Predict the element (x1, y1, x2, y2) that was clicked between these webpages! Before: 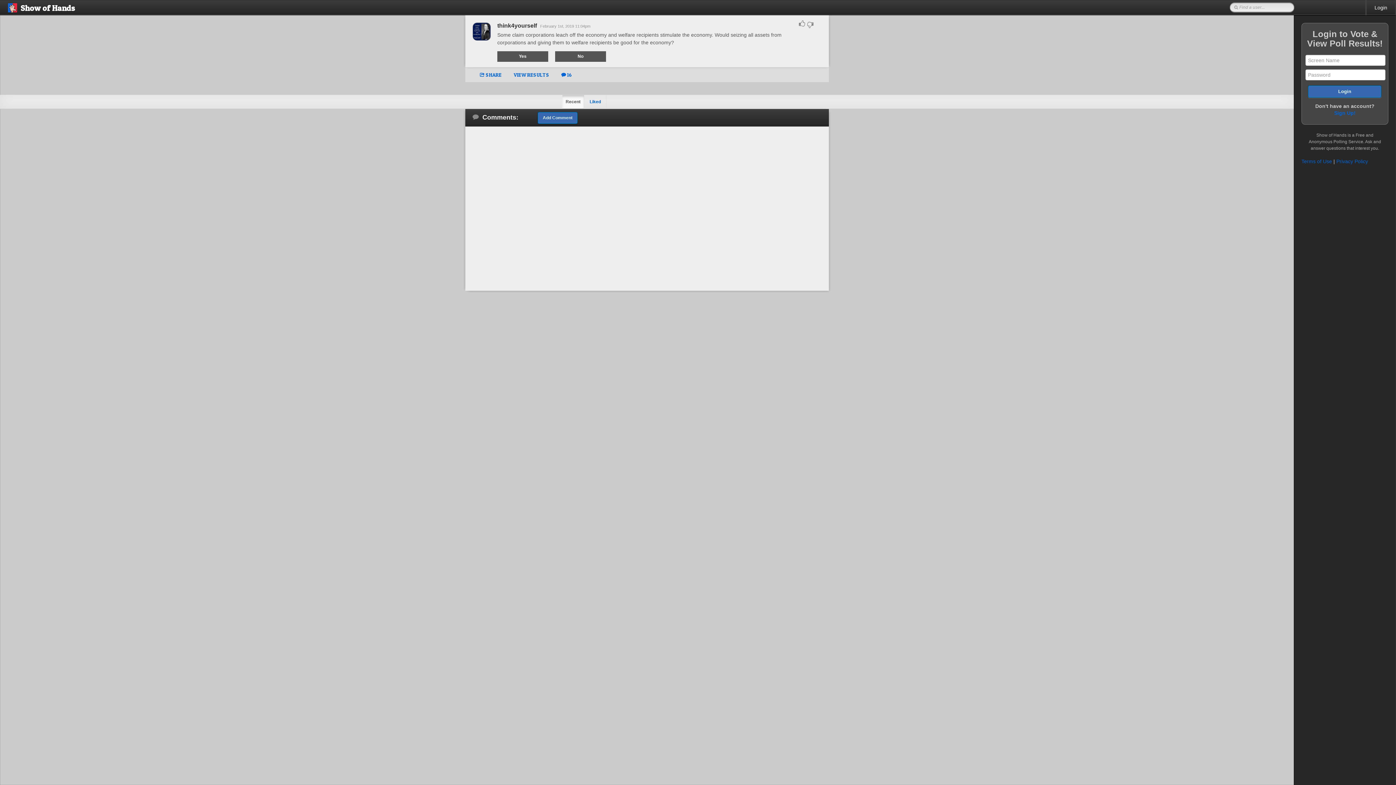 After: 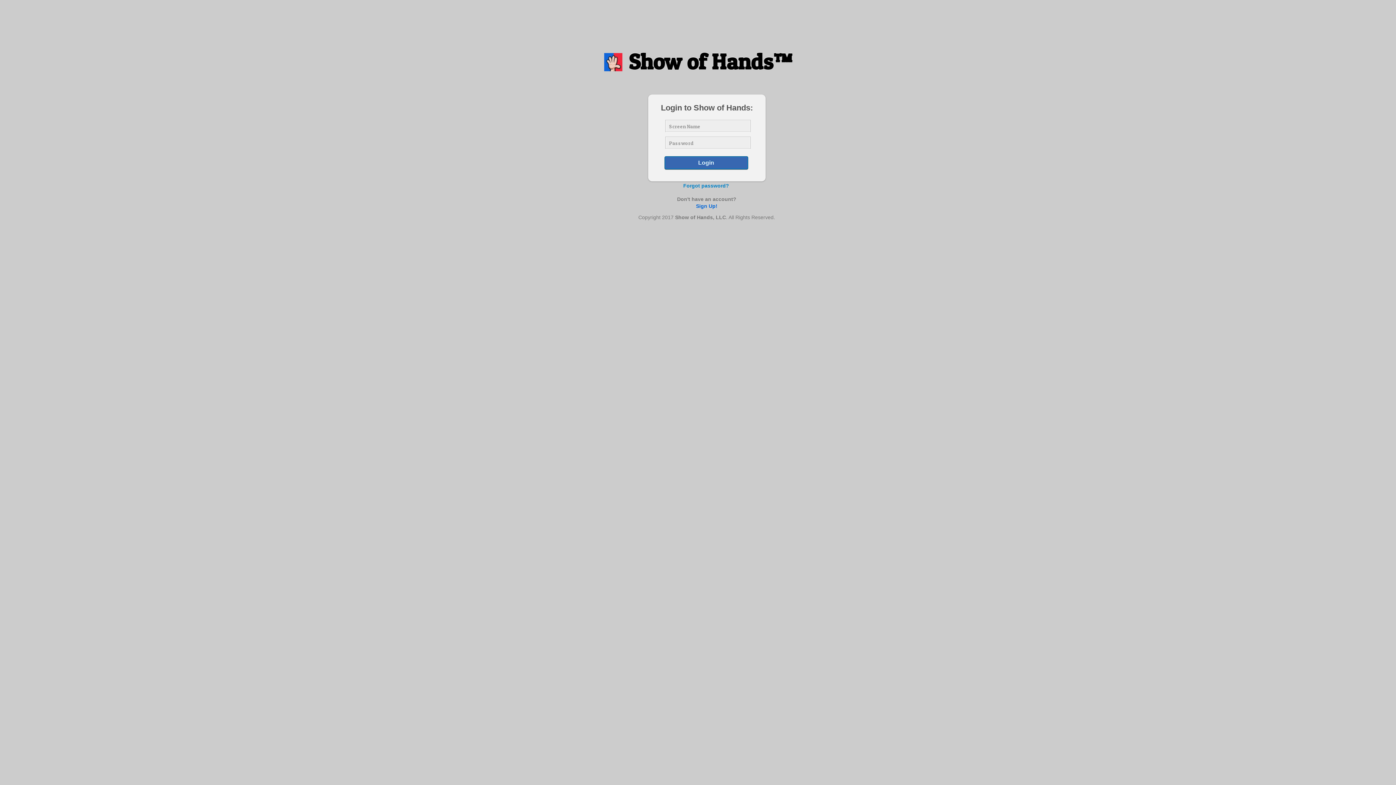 Action: label: Add Comment bbox: (538, 112, 577, 123)